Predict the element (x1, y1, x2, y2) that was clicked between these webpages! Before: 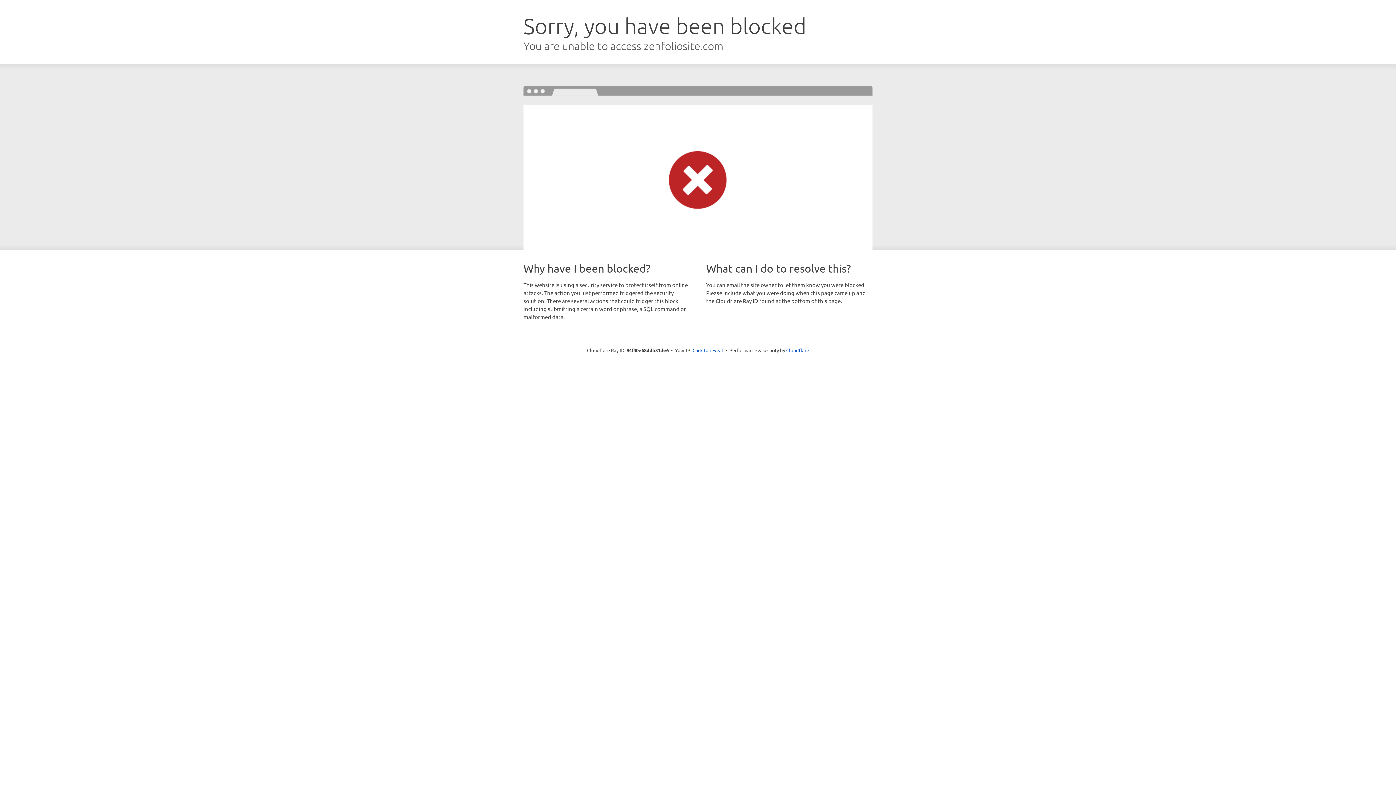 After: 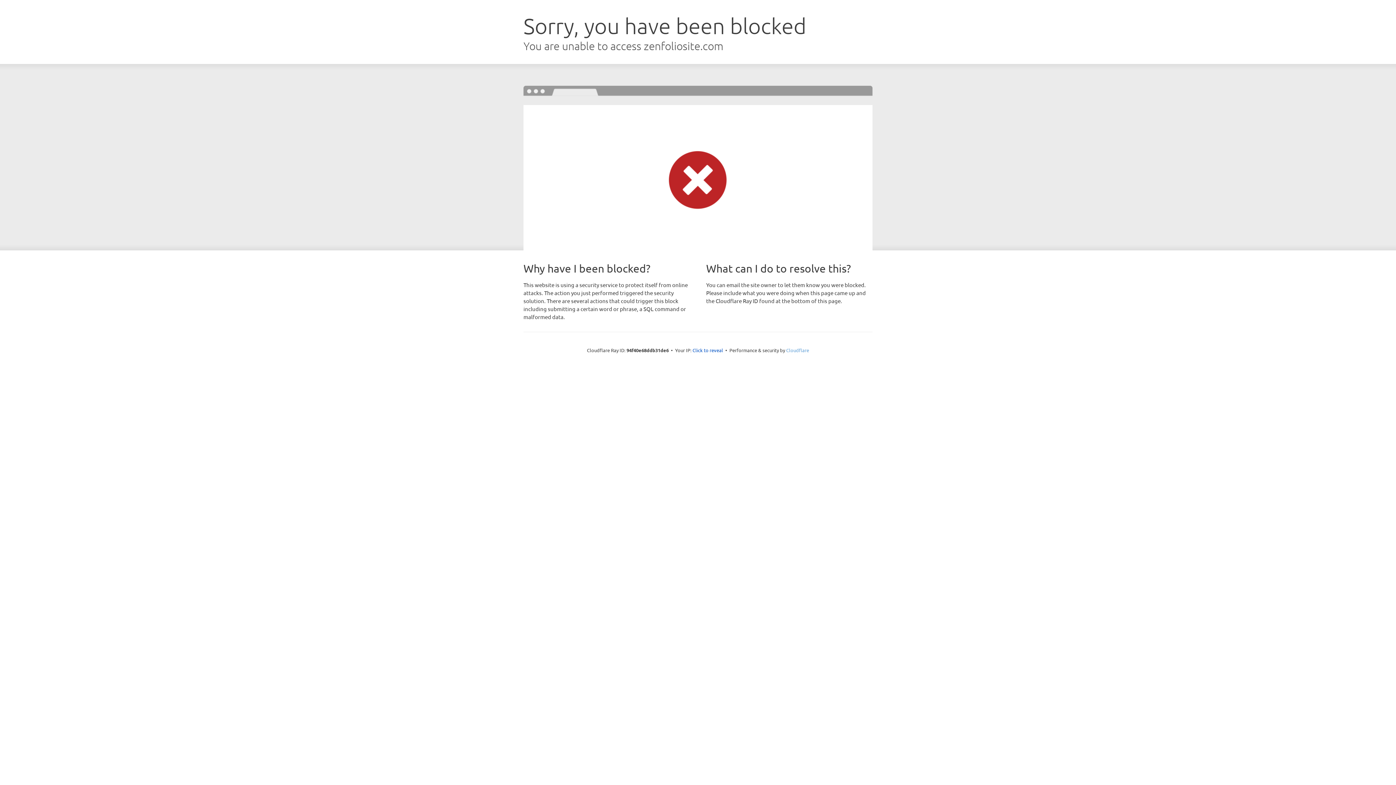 Action: label: Cloudflare bbox: (786, 347, 809, 353)